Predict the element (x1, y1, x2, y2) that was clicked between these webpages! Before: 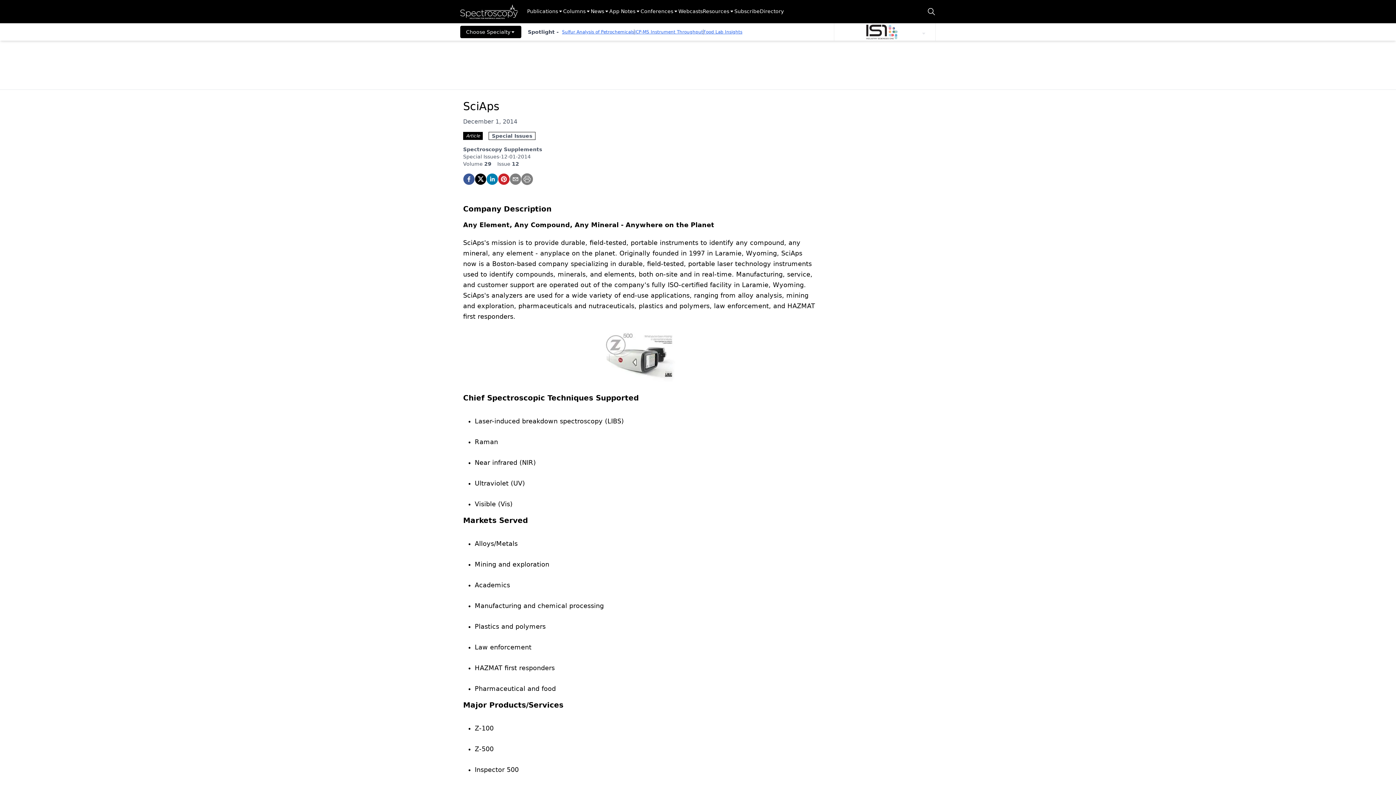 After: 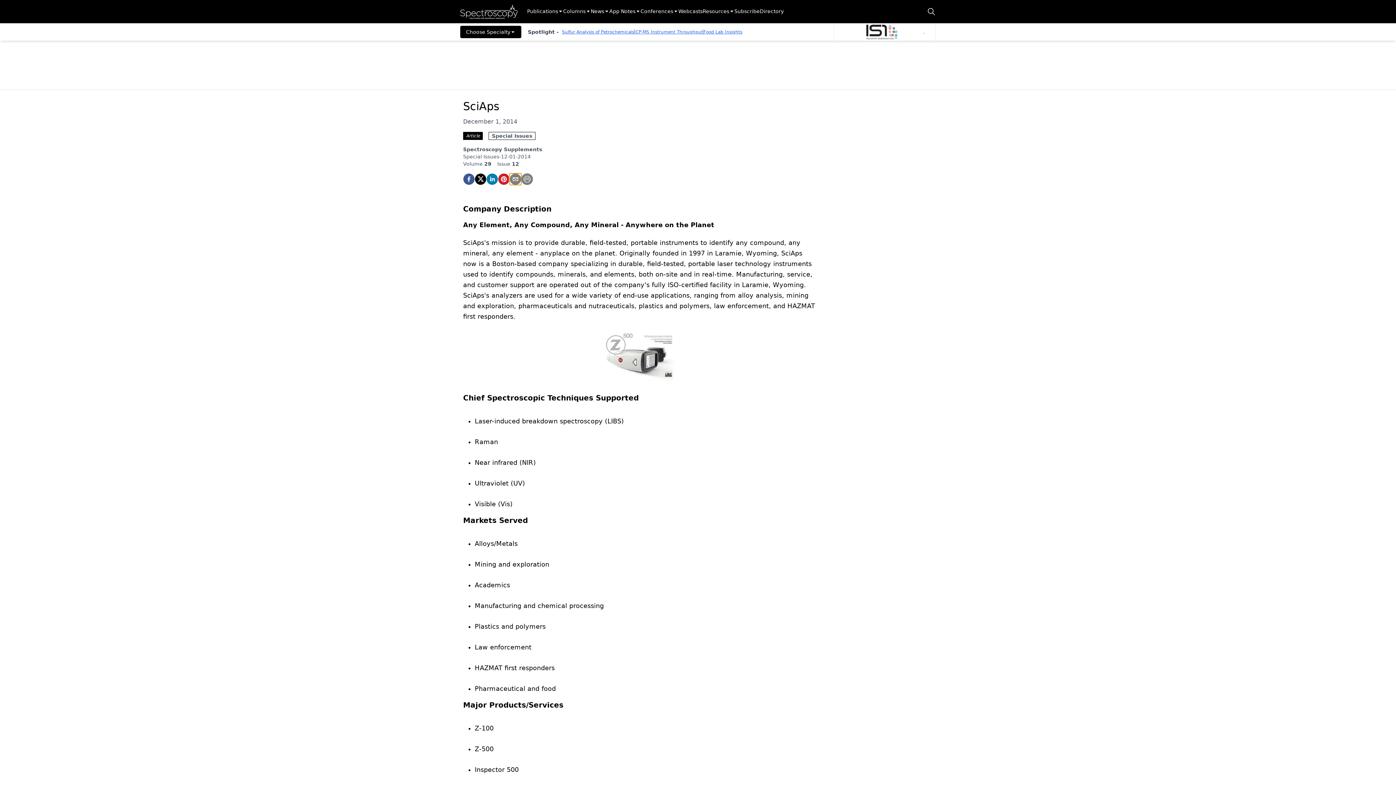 Action: label: email bbox: (509, 173, 521, 185)